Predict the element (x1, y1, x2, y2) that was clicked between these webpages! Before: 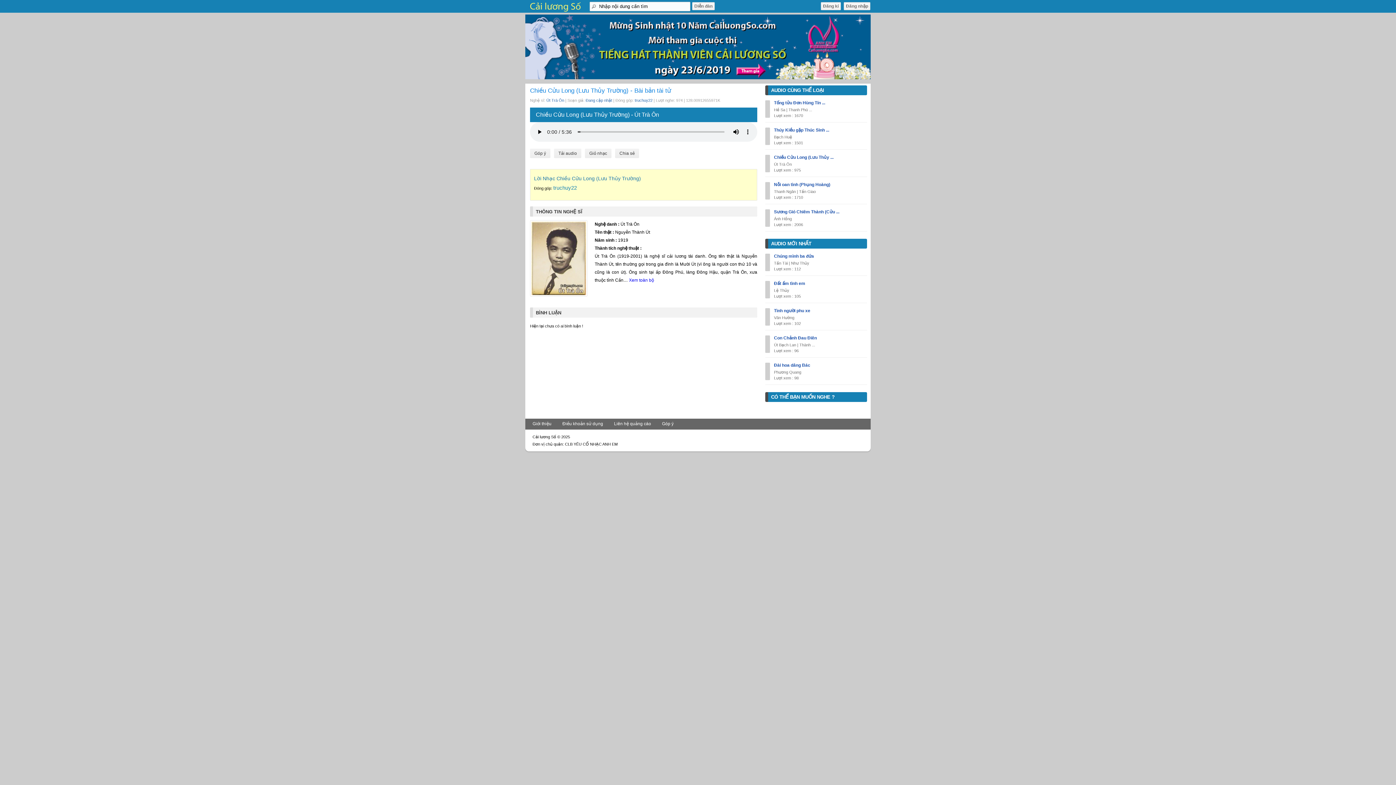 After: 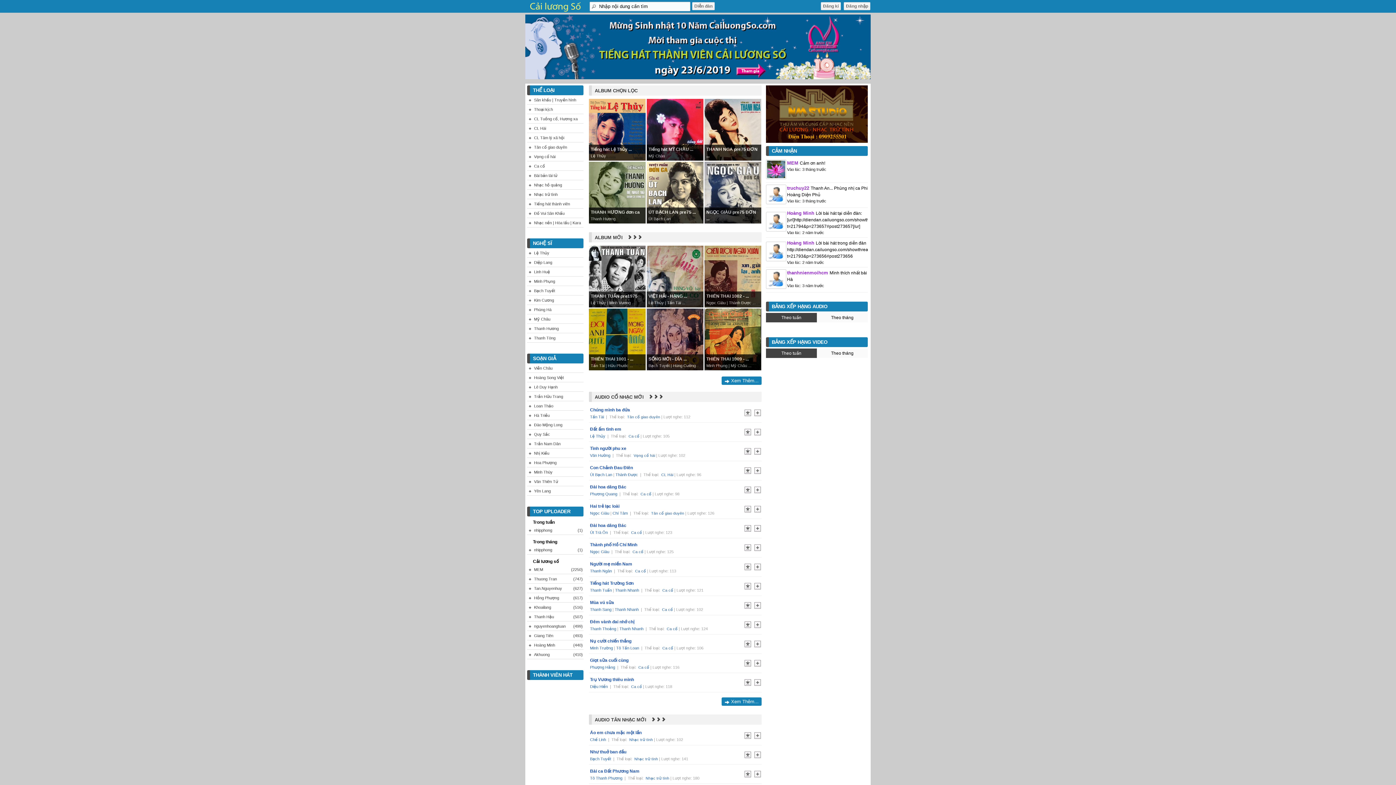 Action: label: Góp ý bbox: (662, 421, 675, 426)